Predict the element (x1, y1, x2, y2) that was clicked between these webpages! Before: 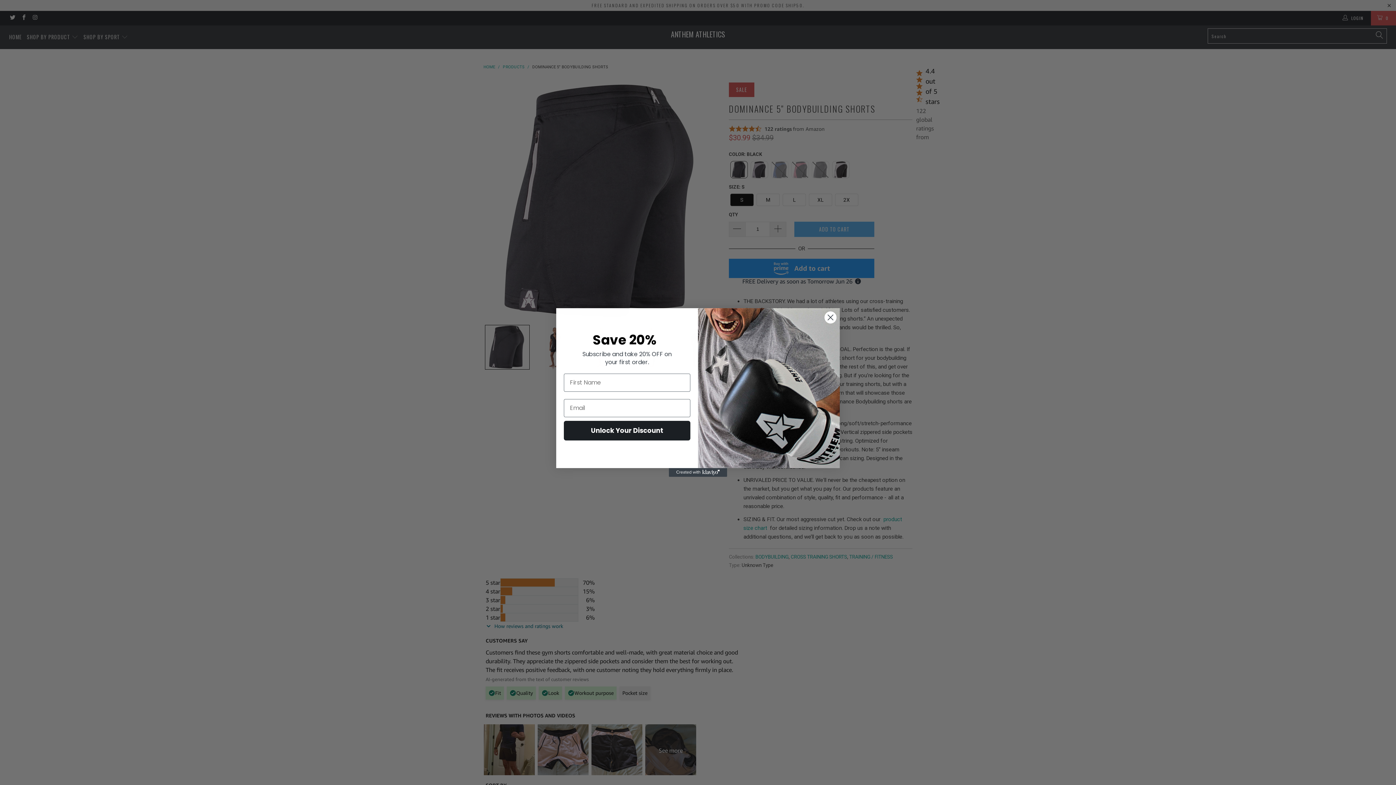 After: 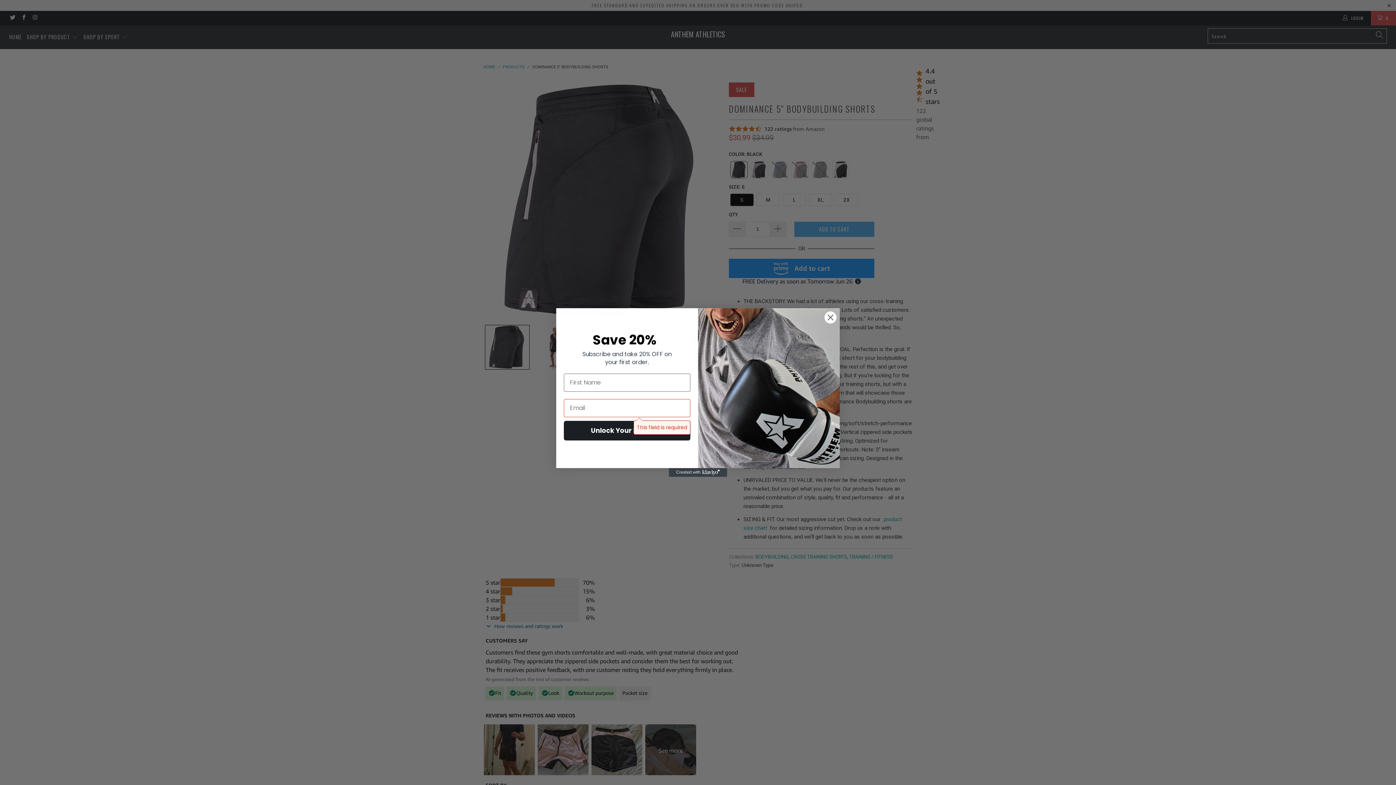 Action: bbox: (564, 420, 690, 440) label: Unlock Your Discount